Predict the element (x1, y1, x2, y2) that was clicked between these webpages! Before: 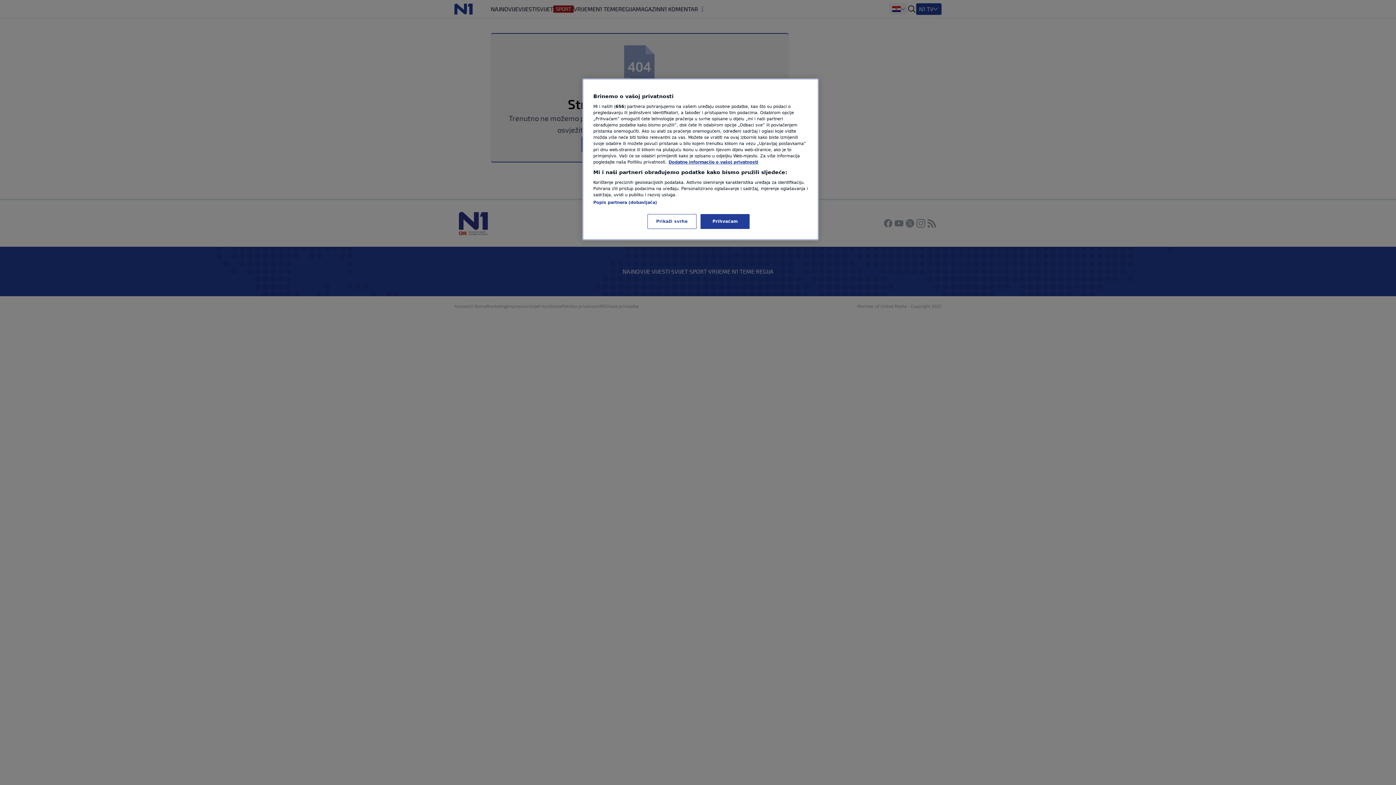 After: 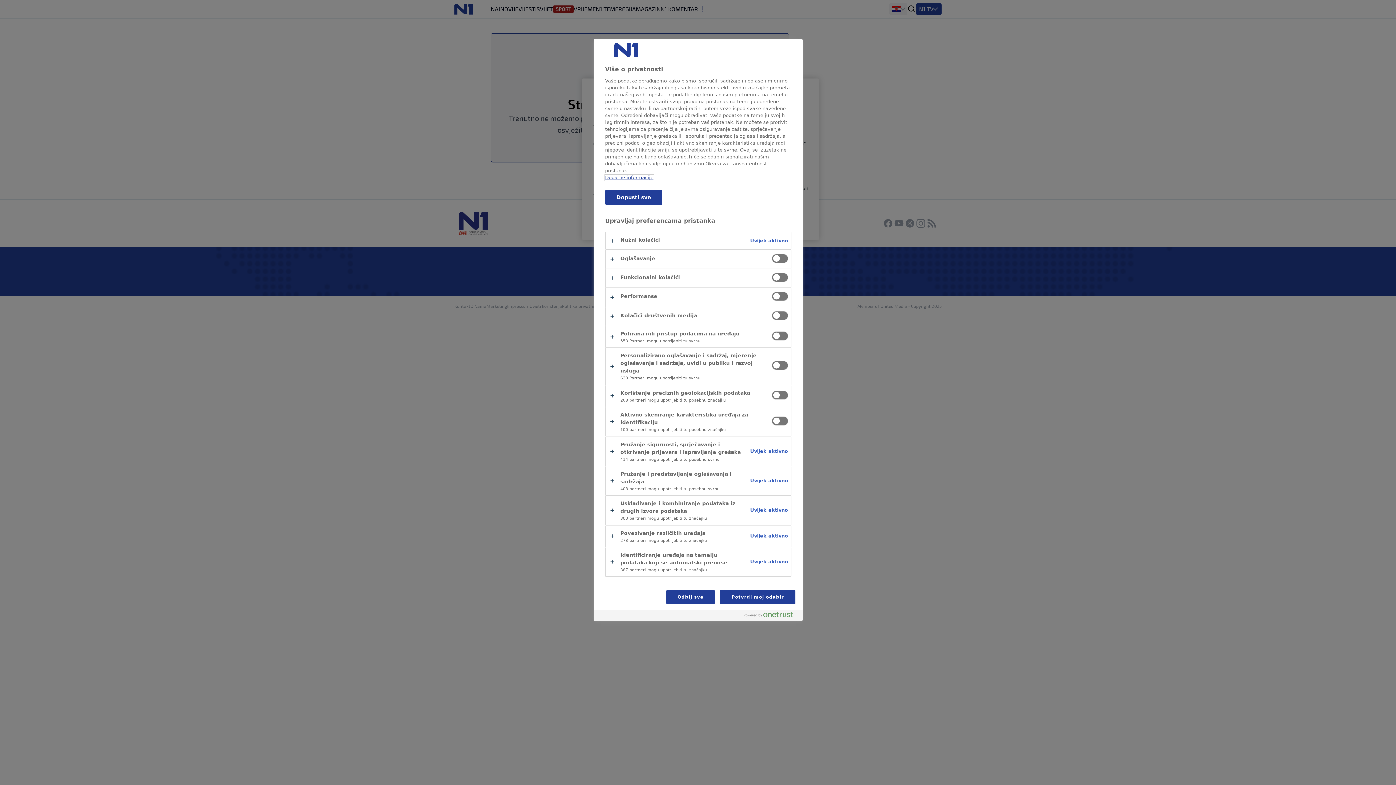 Action: label: Prikaži svrhe bbox: (647, 214, 696, 229)